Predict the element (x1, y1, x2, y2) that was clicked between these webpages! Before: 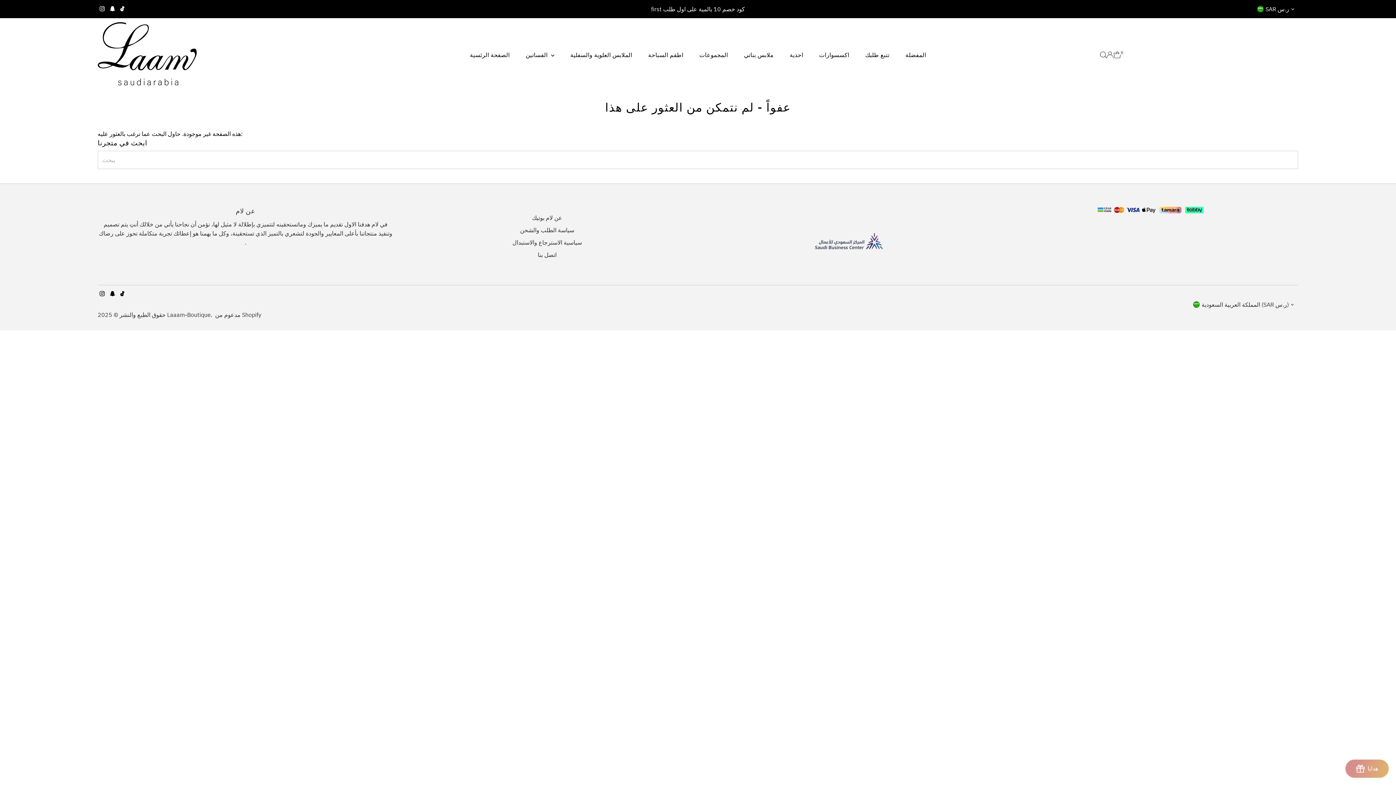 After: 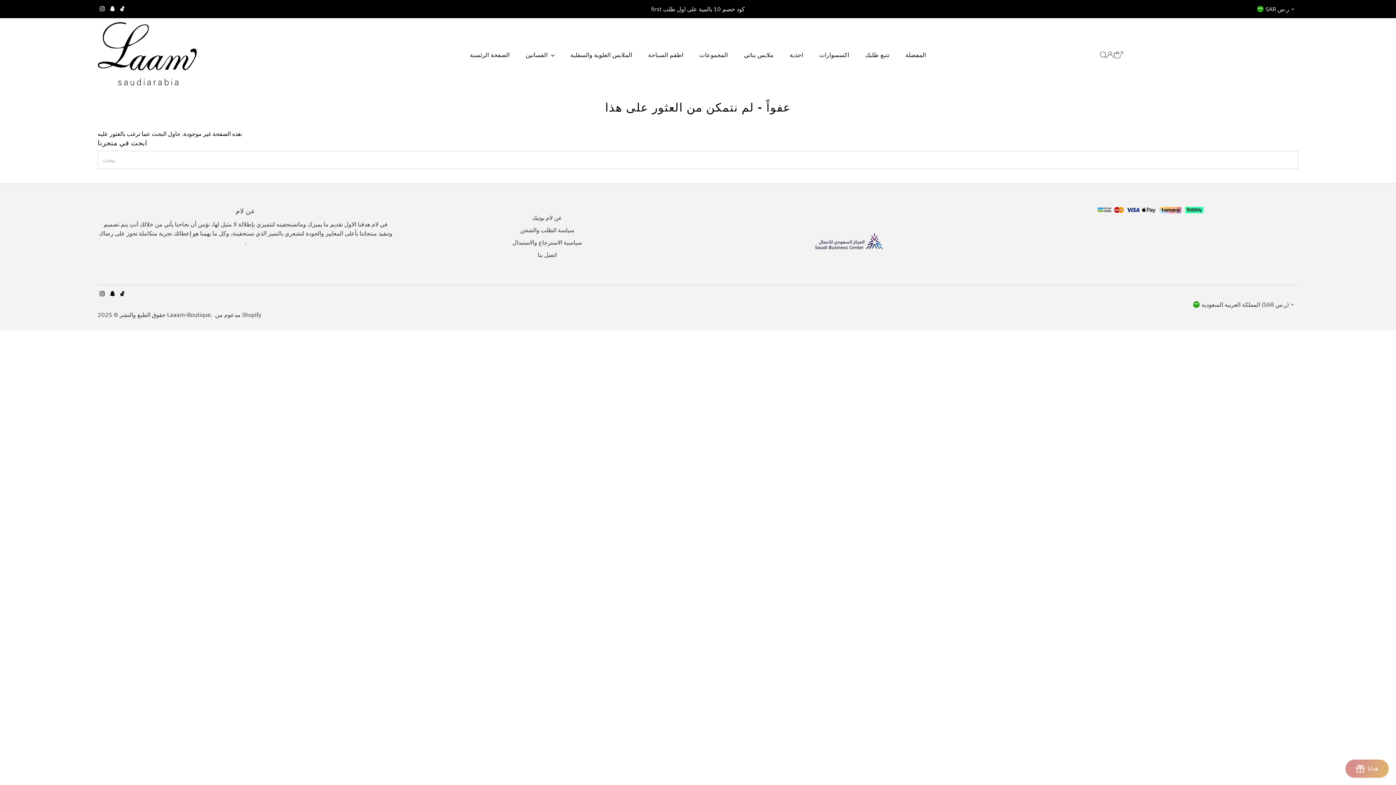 Action: bbox: (97, 285, 106, 303) label: Instagram